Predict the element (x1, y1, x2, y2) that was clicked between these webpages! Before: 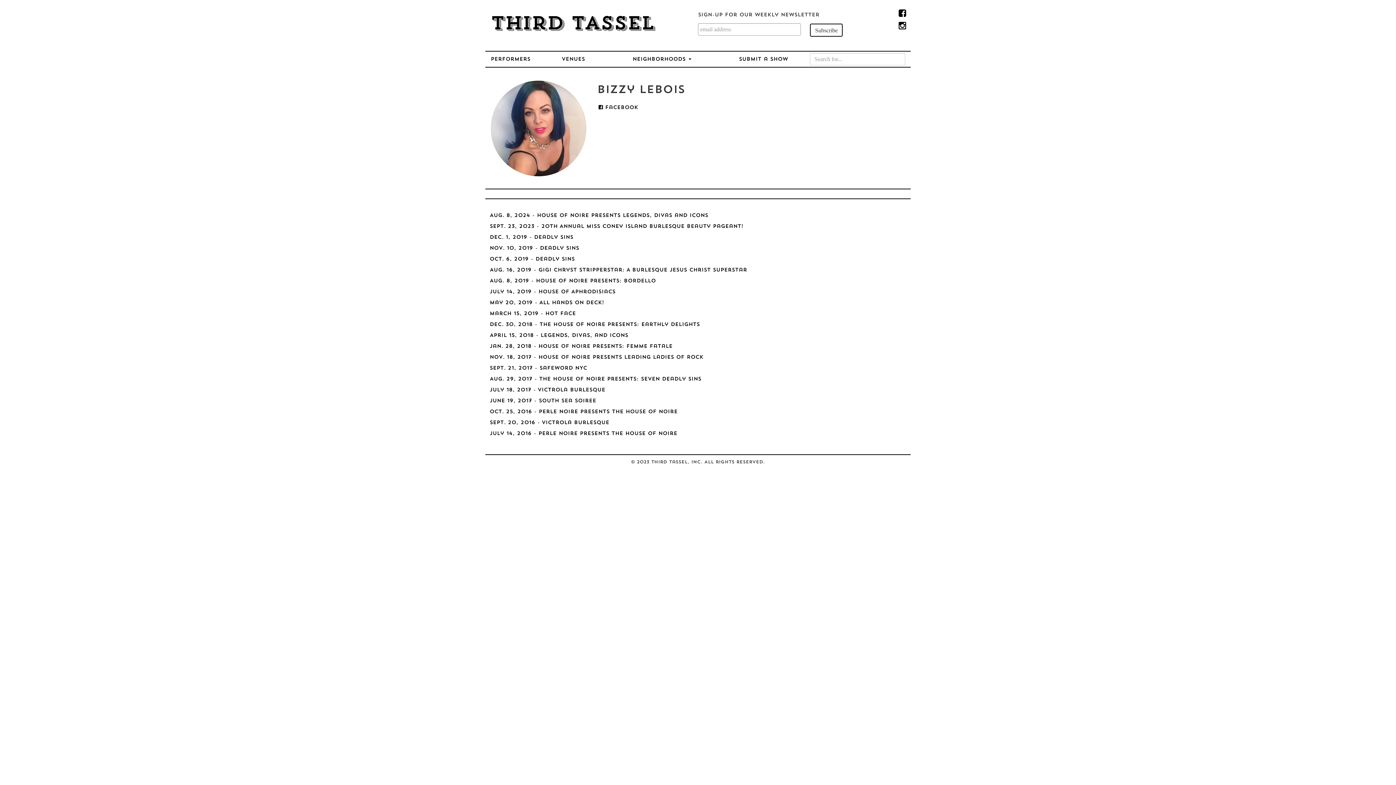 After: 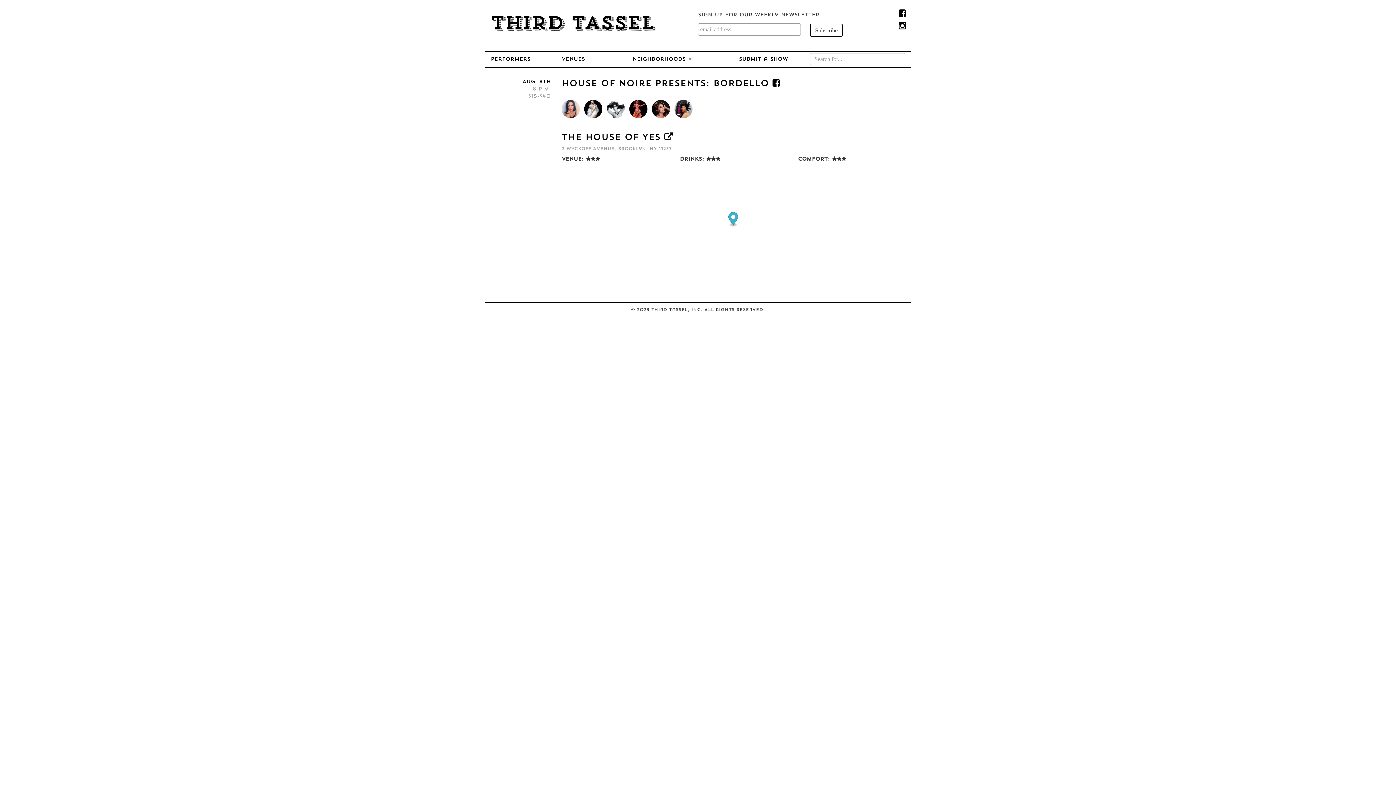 Action: label: Aug. 8, 2019 - House of Noire presents: BORDELLO bbox: (489, 278, 656, 283)